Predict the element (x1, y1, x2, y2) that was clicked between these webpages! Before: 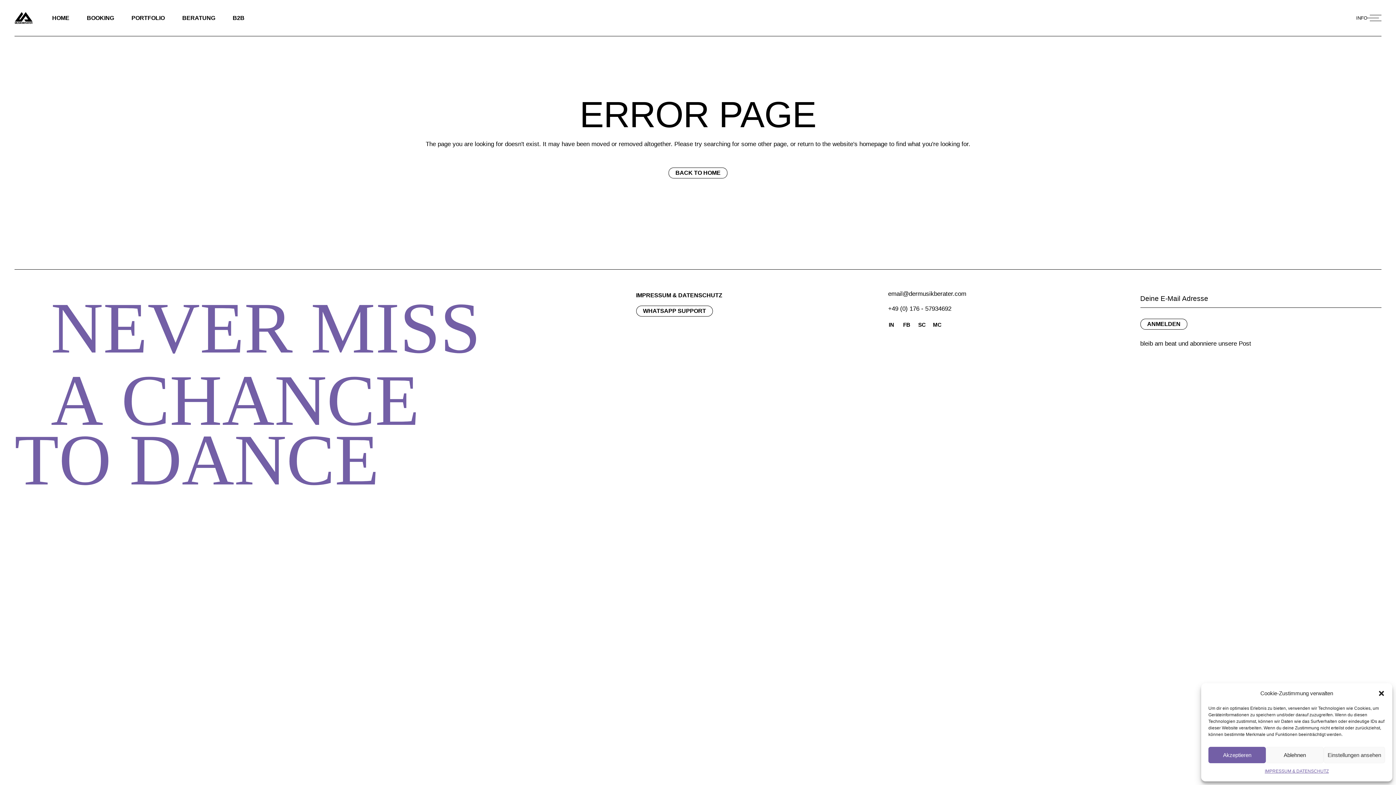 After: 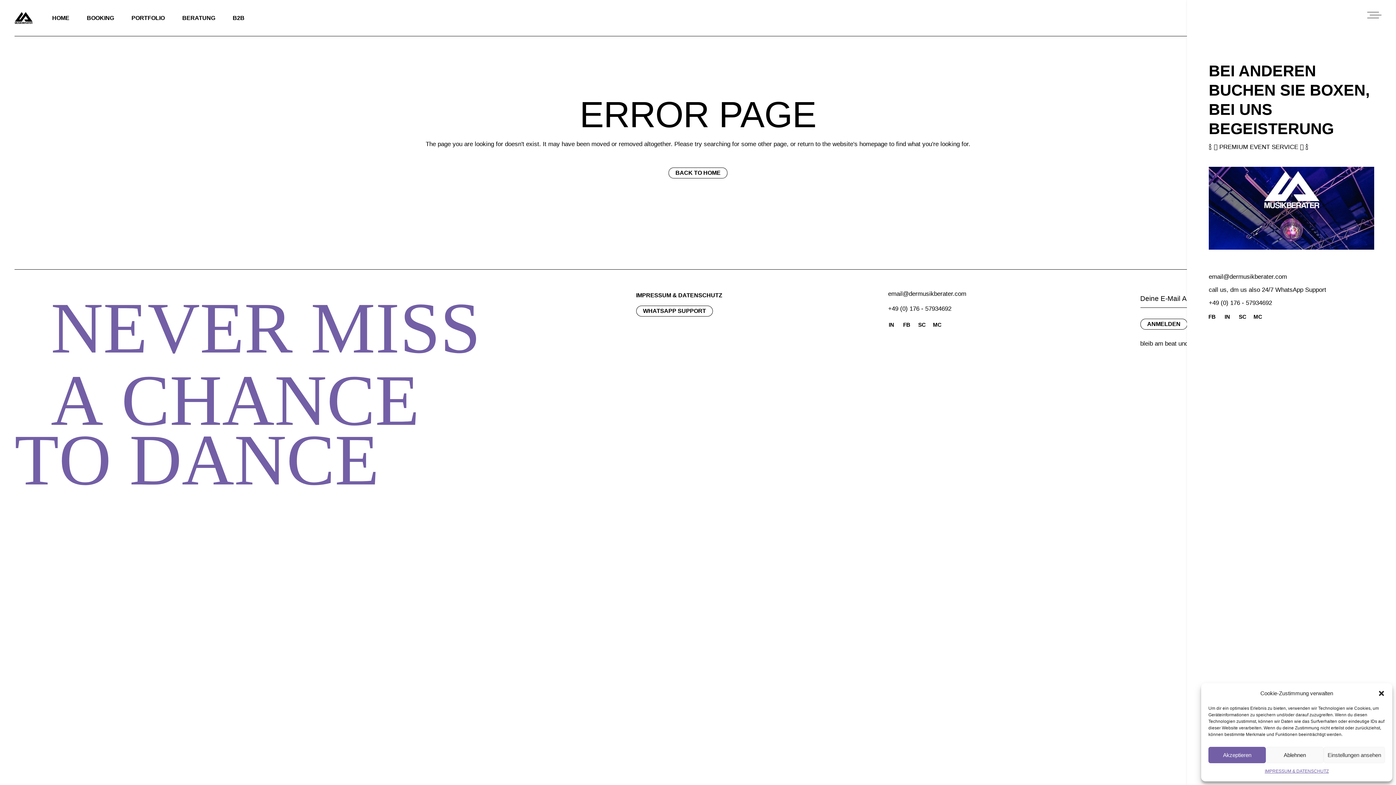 Action: label: INFO bbox: (1356, 12, 1381, 23)